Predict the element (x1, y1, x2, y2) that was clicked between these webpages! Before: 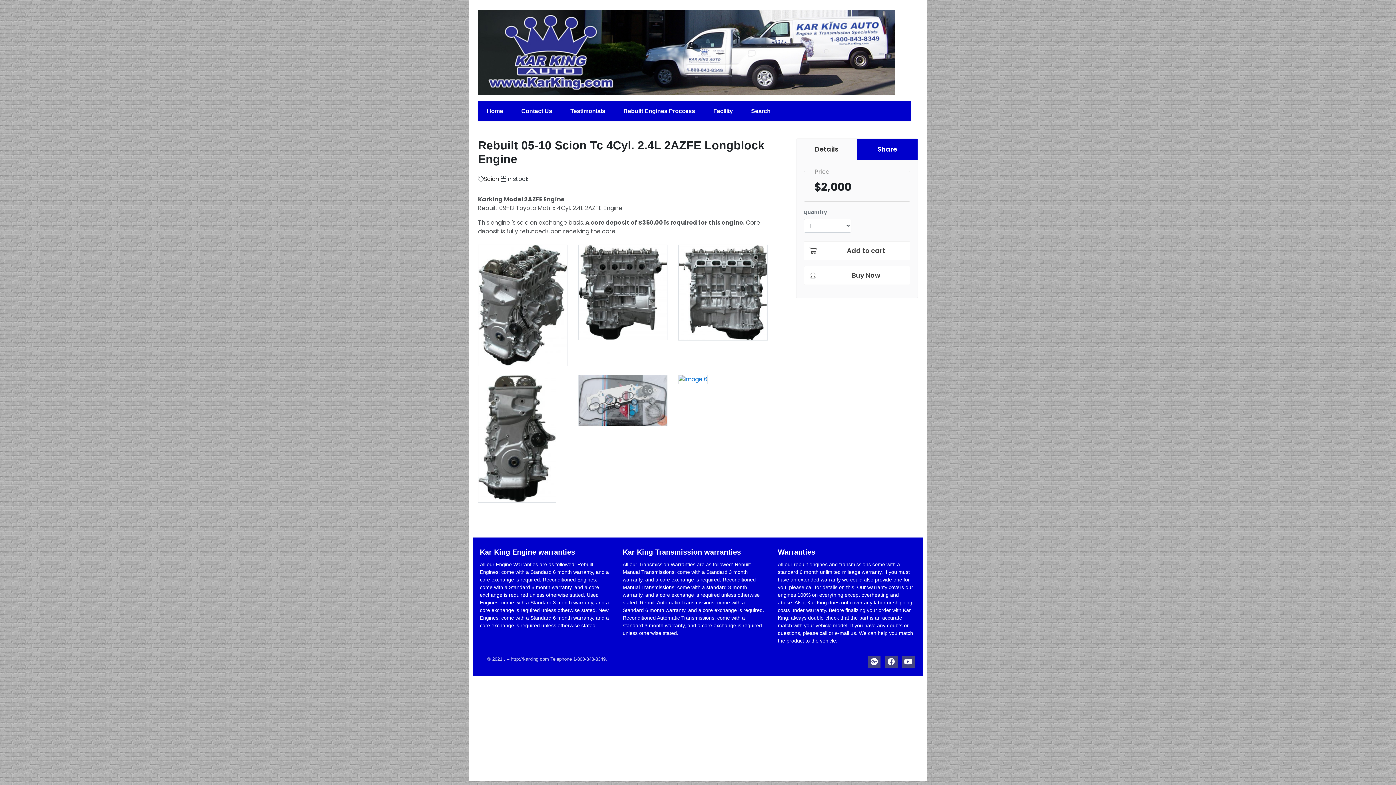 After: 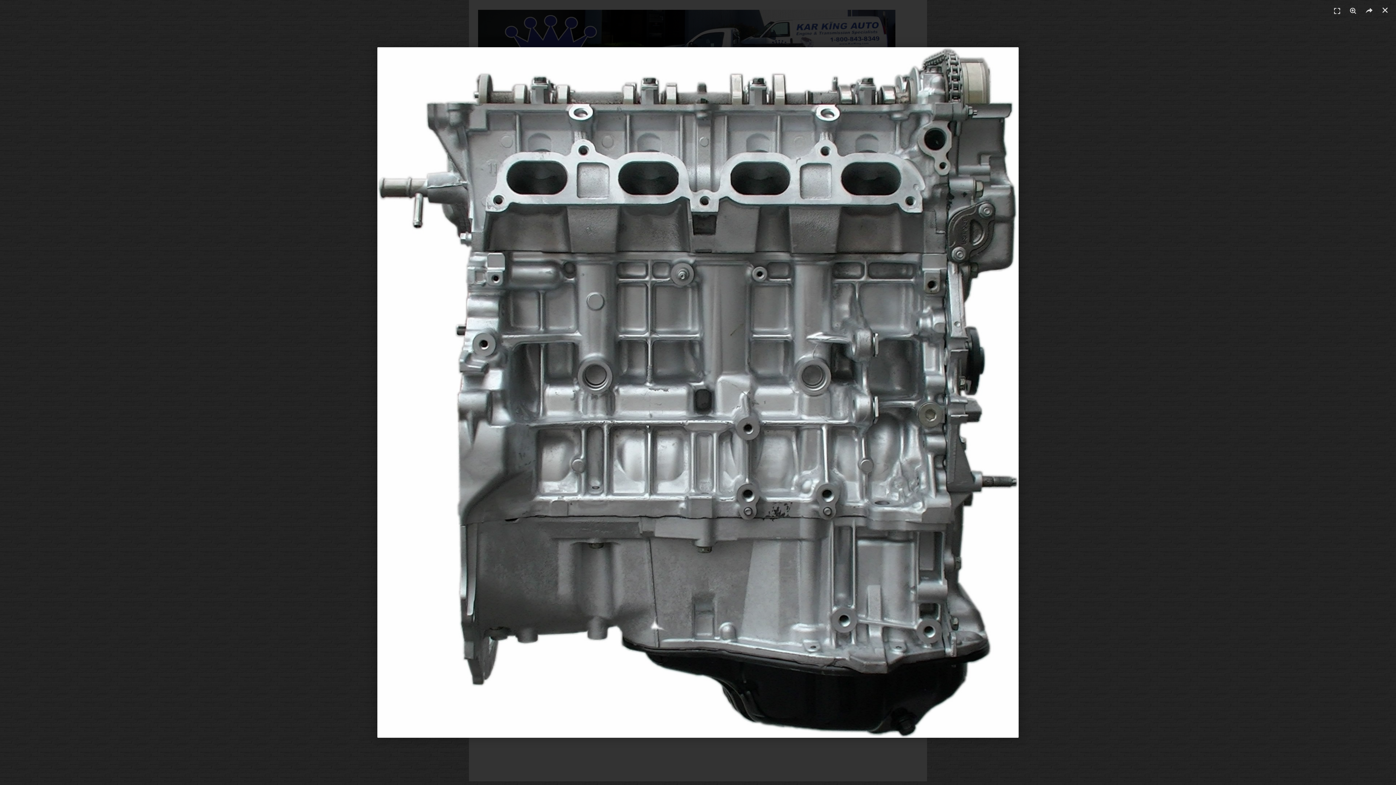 Action: bbox: (678, 288, 767, 296)